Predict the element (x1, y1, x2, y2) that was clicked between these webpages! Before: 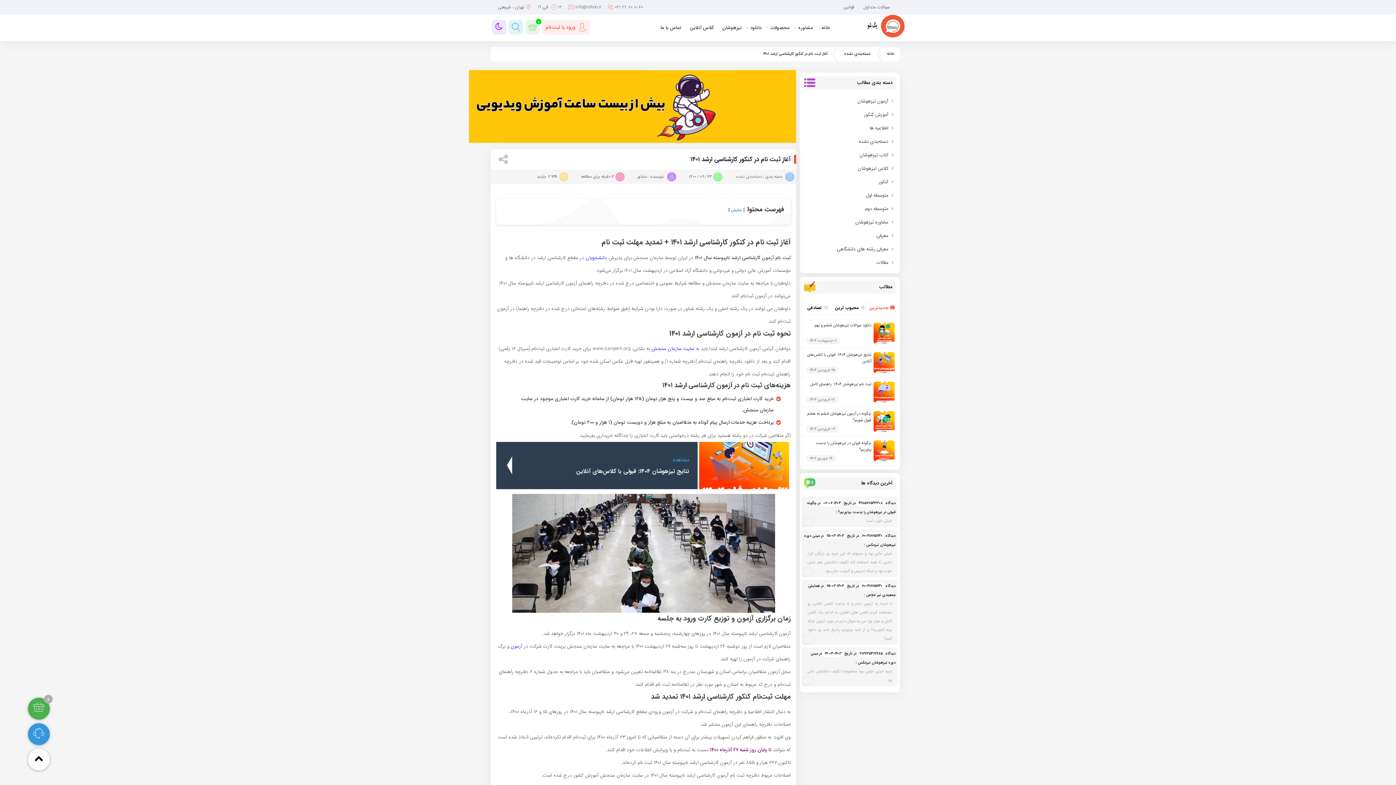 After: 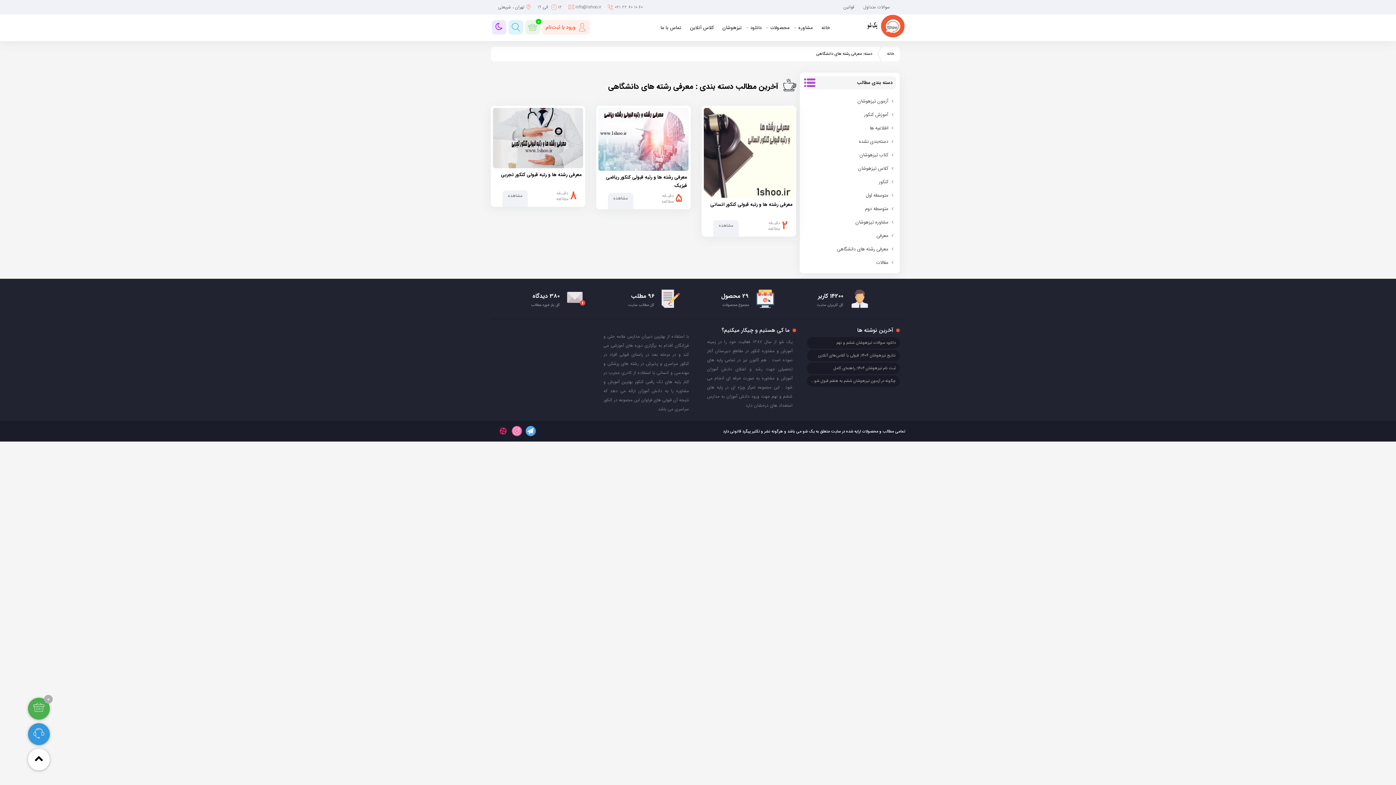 Action: bbox: (837, 245, 888, 253) label: معرفی رشته های دانشگاهی